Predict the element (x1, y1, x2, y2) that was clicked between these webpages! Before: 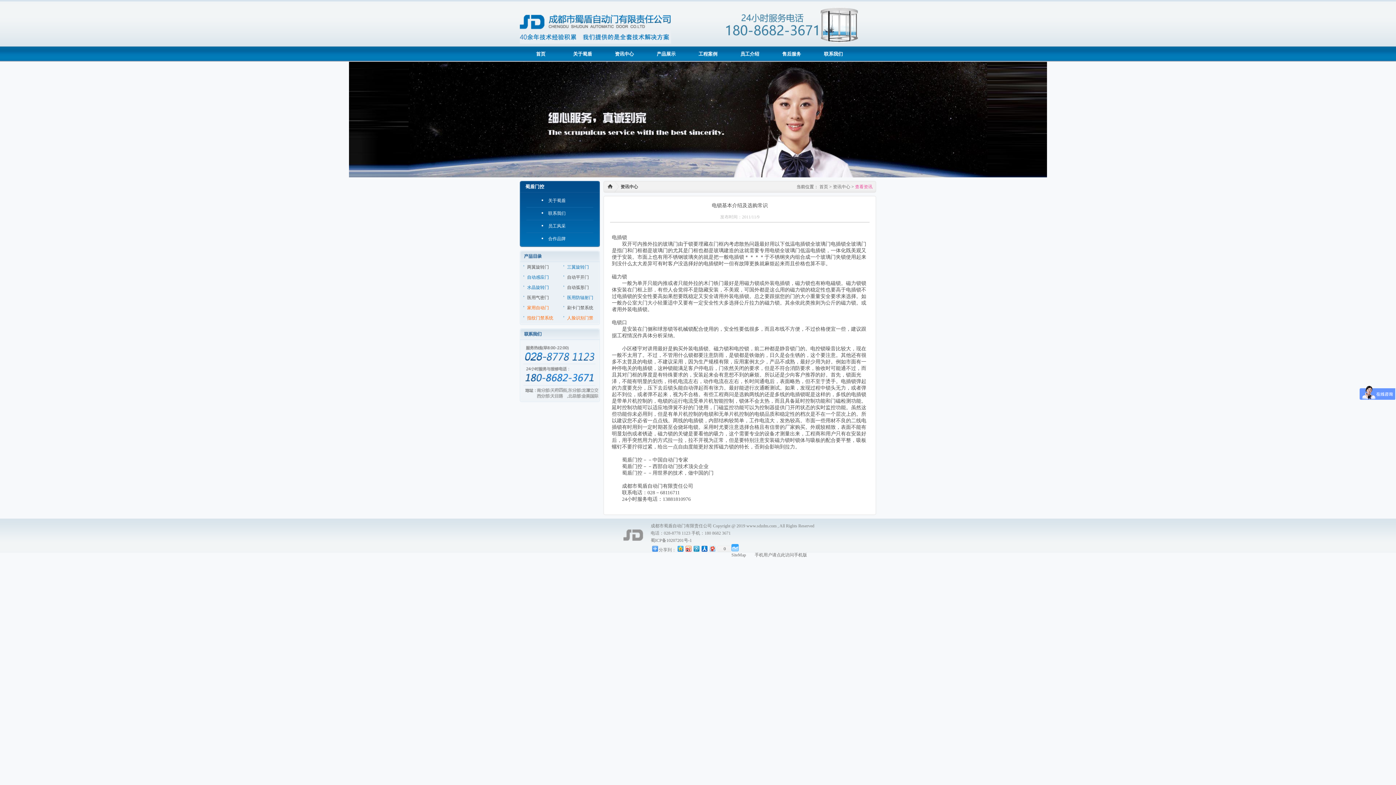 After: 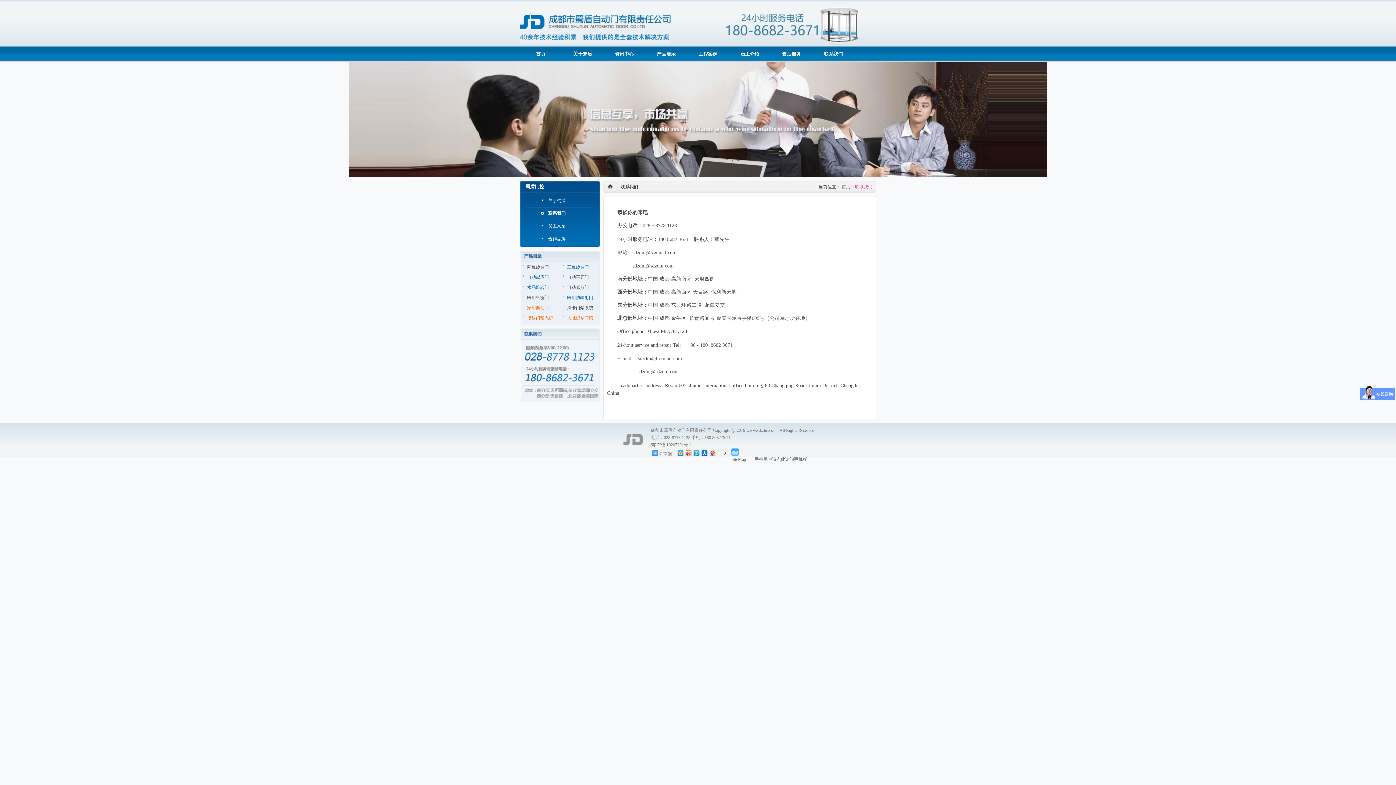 Action: bbox: (526, 207, 593, 220) label: 联系我们